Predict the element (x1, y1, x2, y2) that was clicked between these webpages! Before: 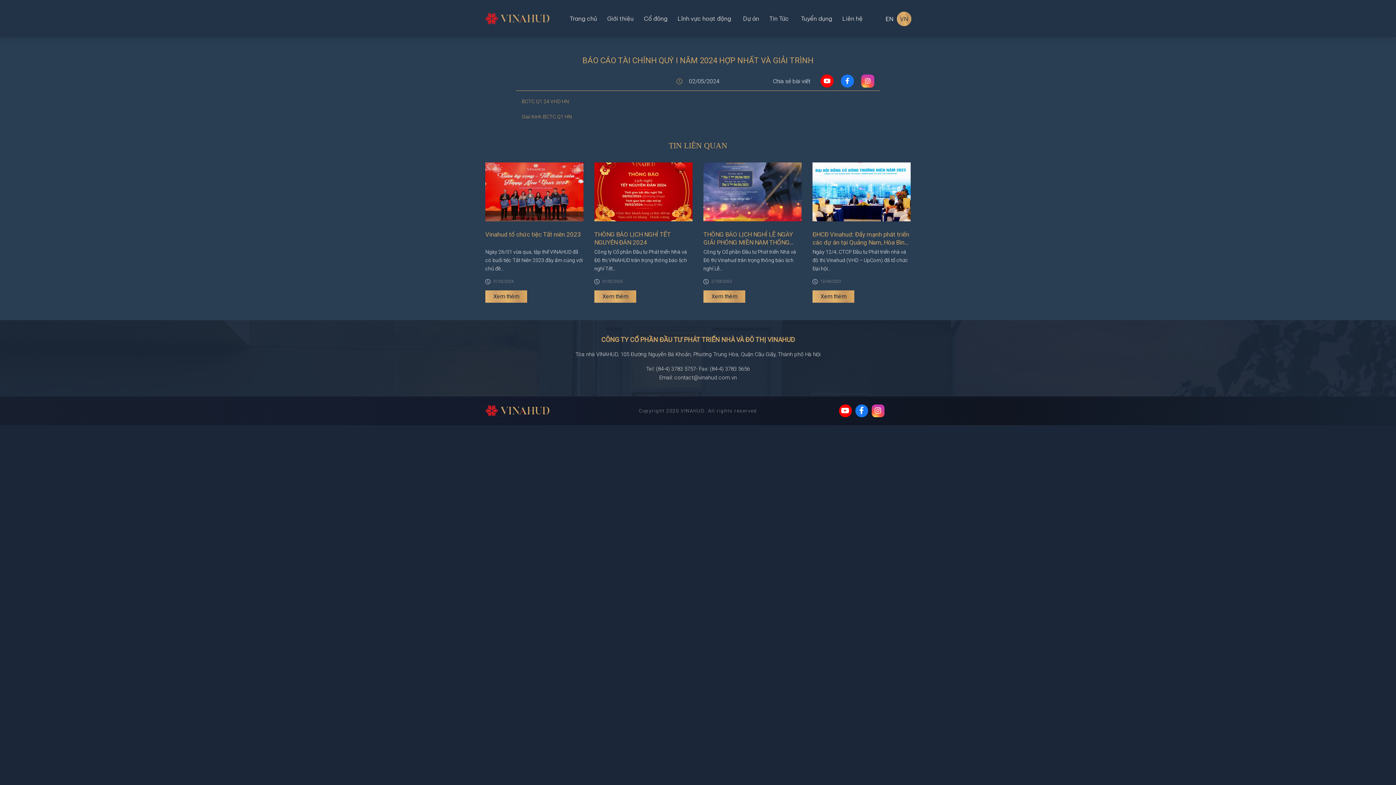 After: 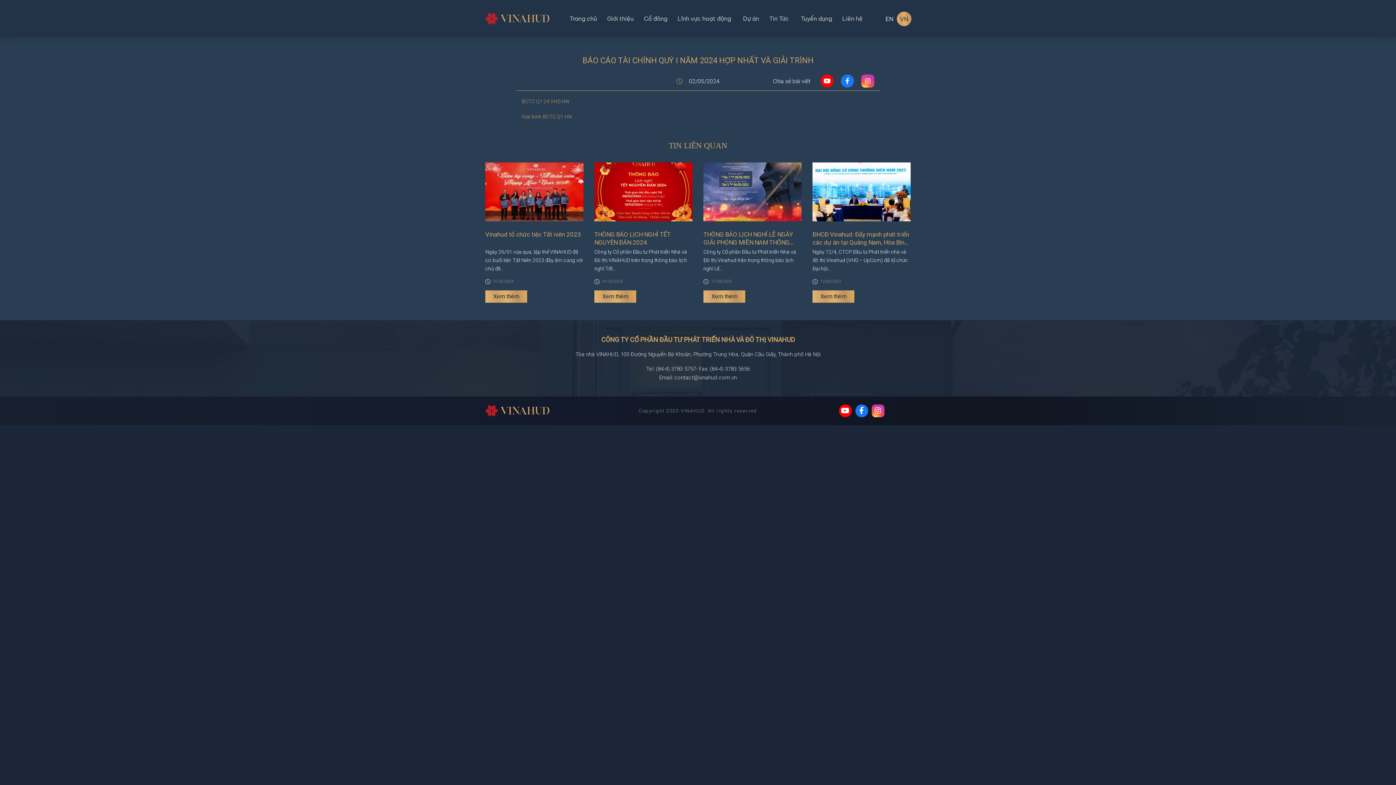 Action: bbox: (839, 404, 851, 417)